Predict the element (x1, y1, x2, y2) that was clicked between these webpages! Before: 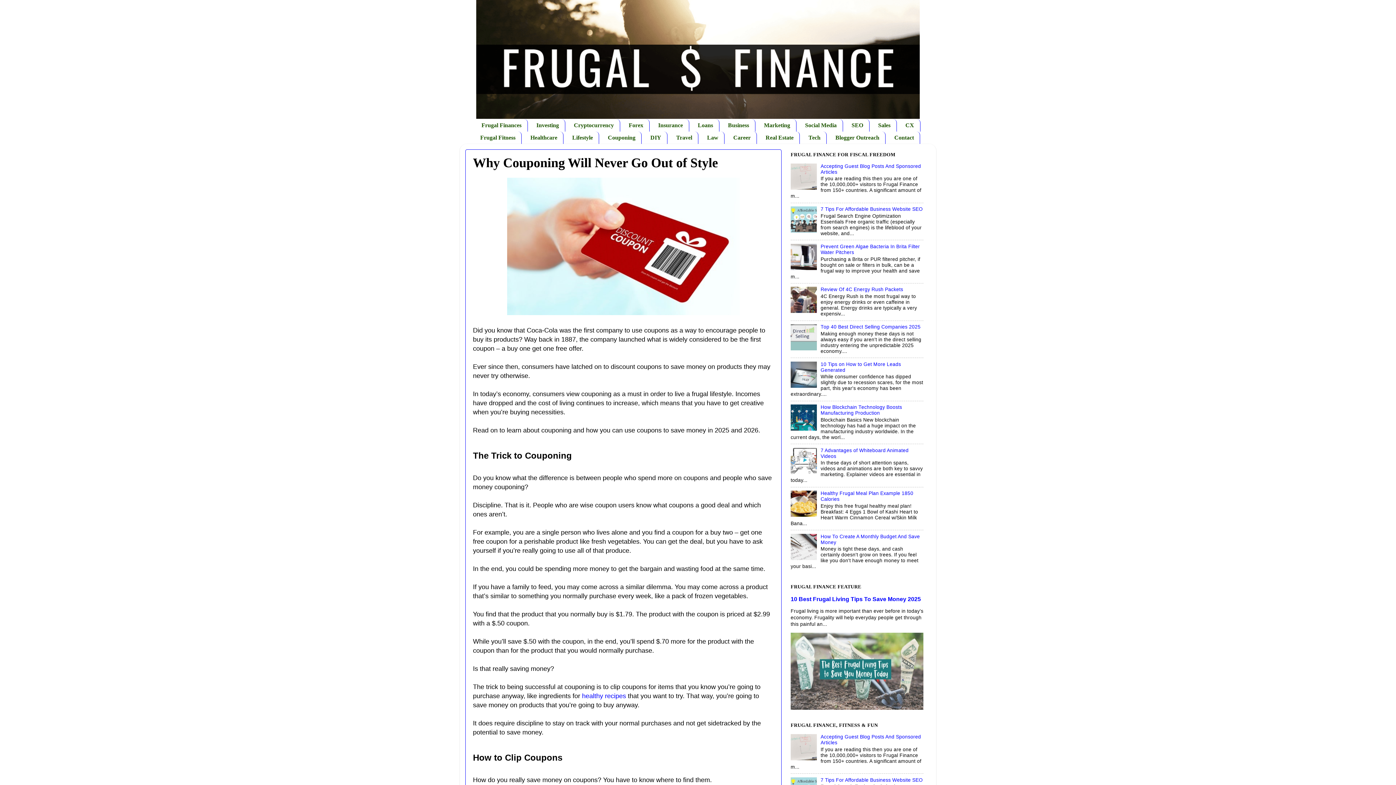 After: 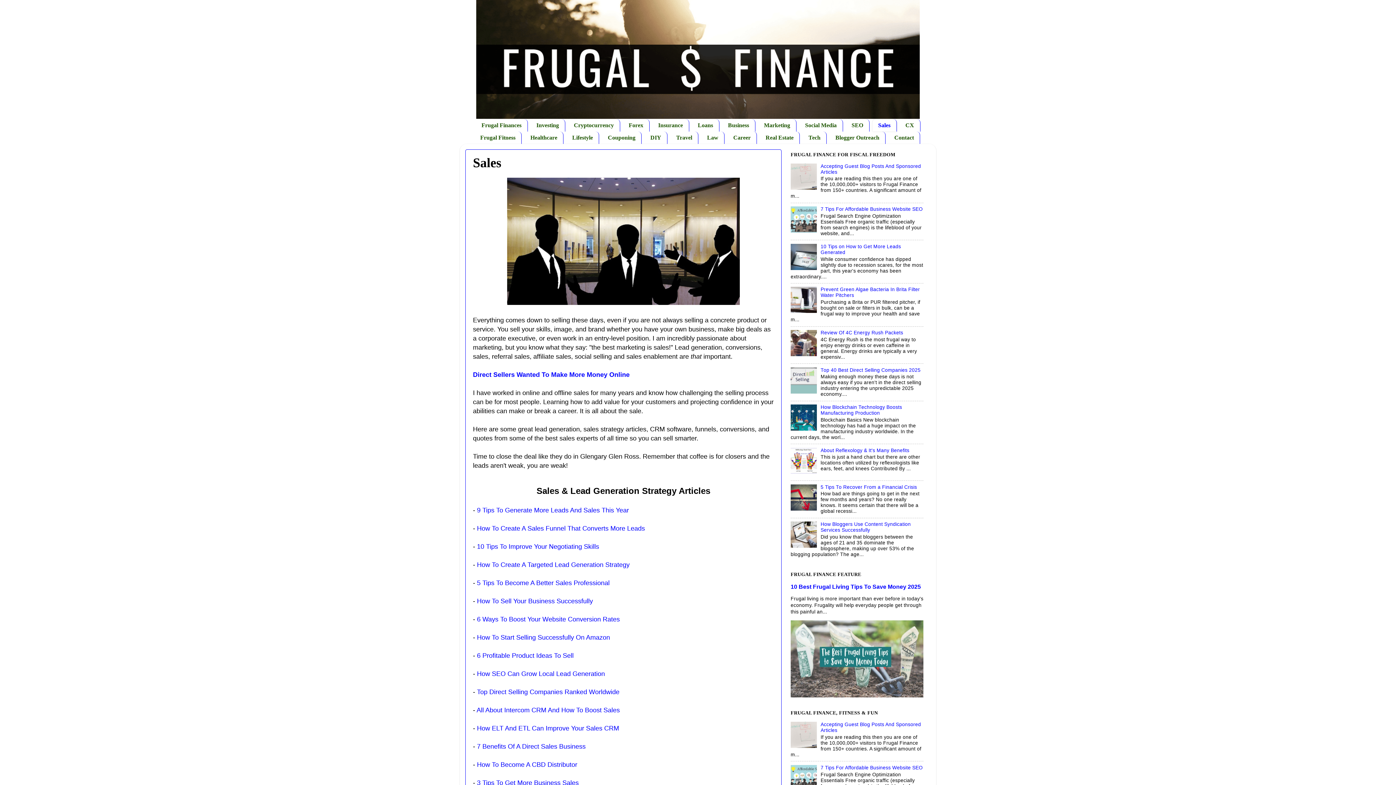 Action: label: Sales bbox: (872, 119, 896, 131)